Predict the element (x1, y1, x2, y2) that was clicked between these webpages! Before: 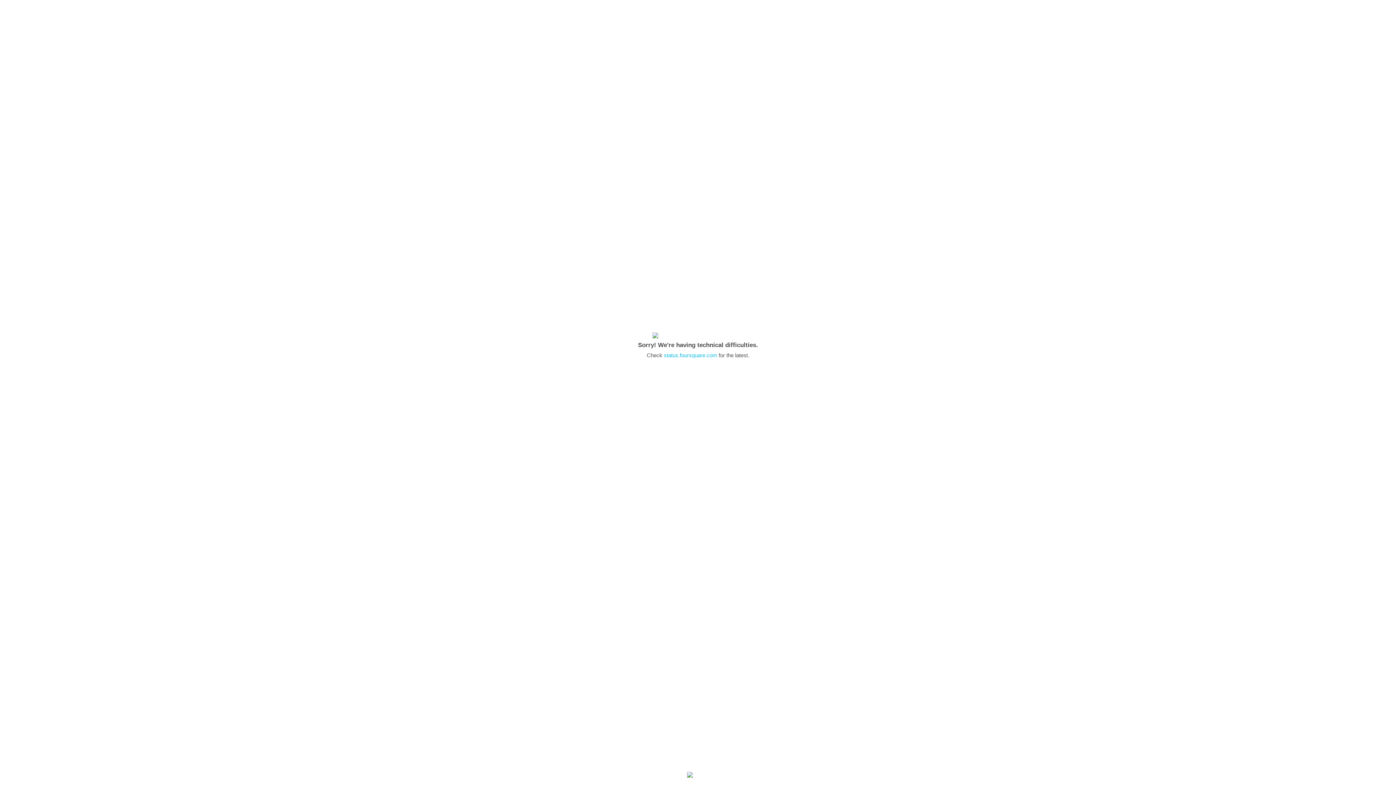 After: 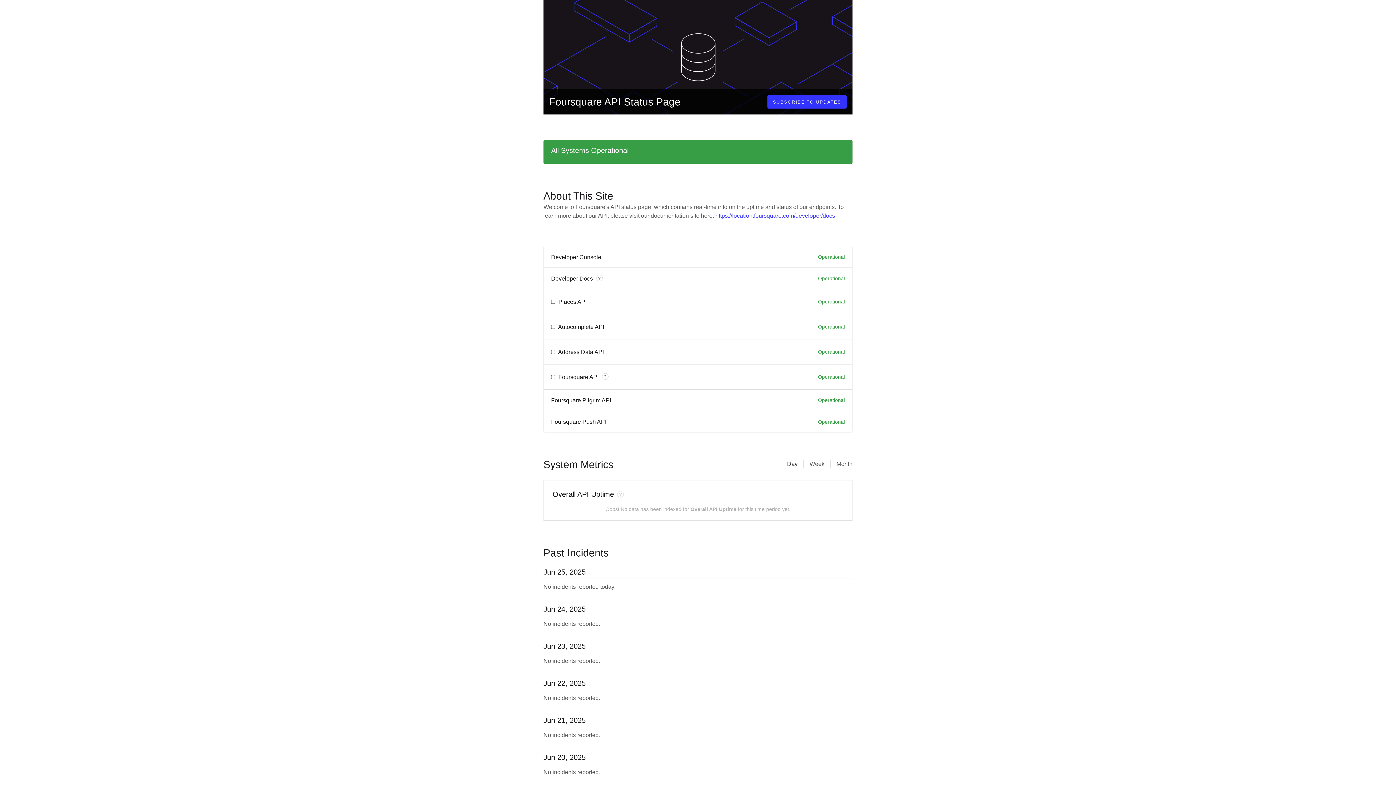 Action: bbox: (664, 352, 717, 358) label: status.foursquare.com